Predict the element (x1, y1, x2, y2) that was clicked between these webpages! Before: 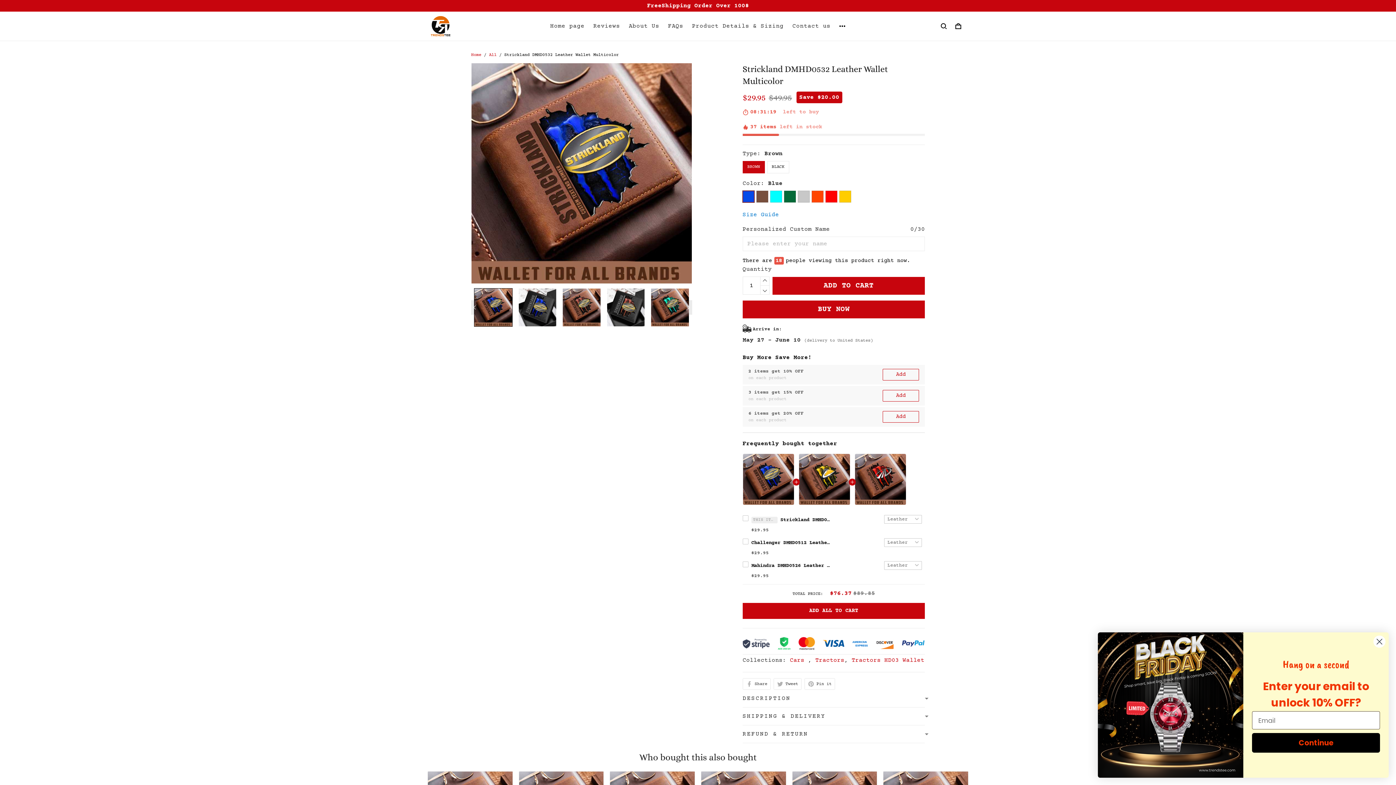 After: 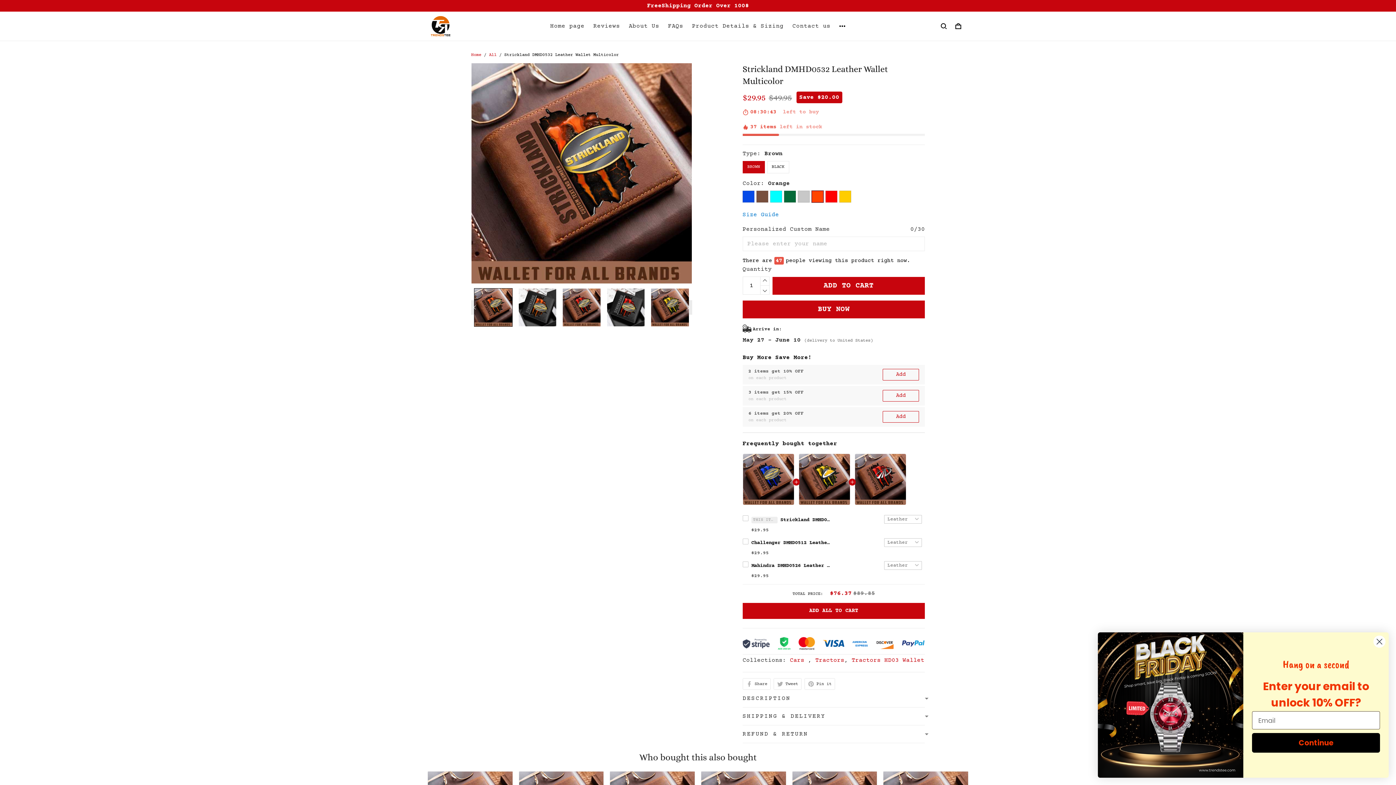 Action: bbox: (811, 137, 823, 149)